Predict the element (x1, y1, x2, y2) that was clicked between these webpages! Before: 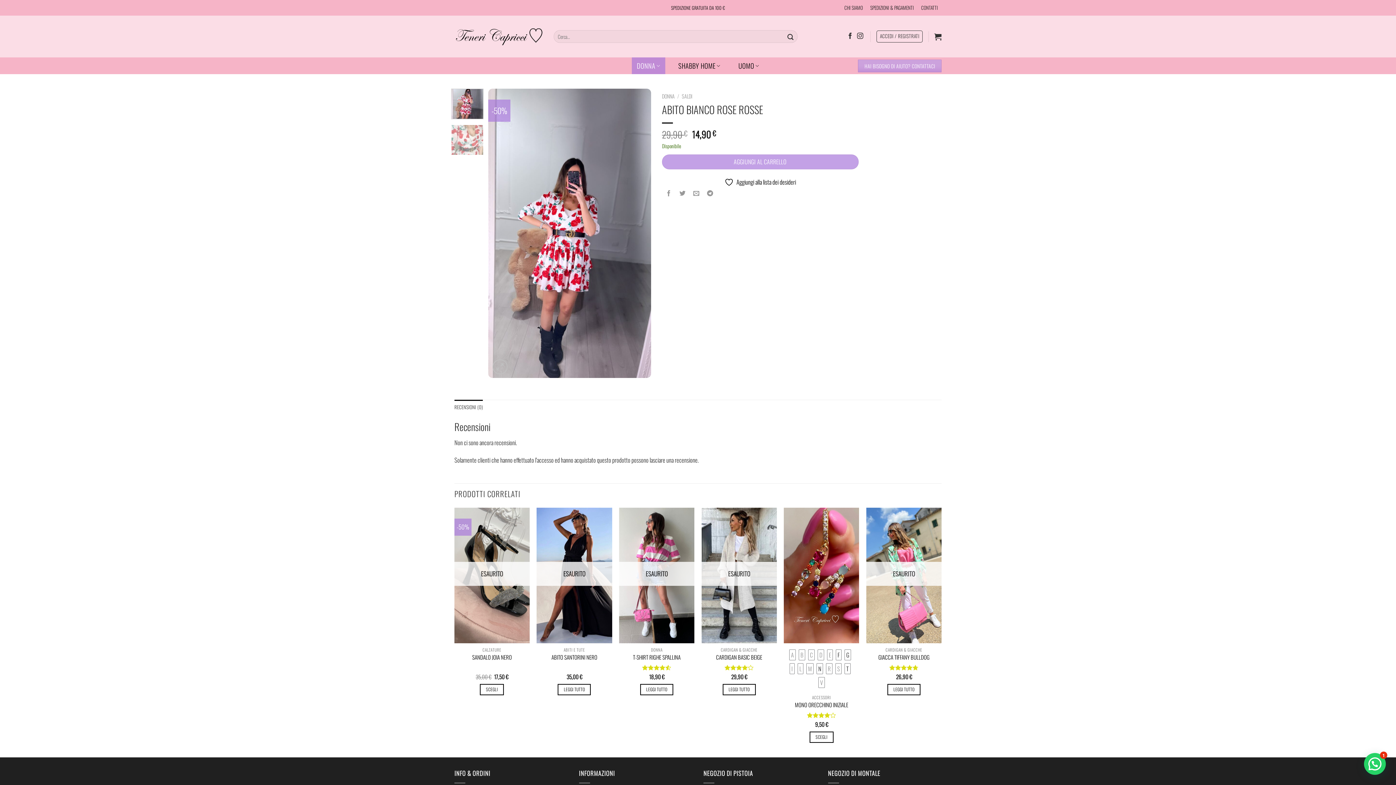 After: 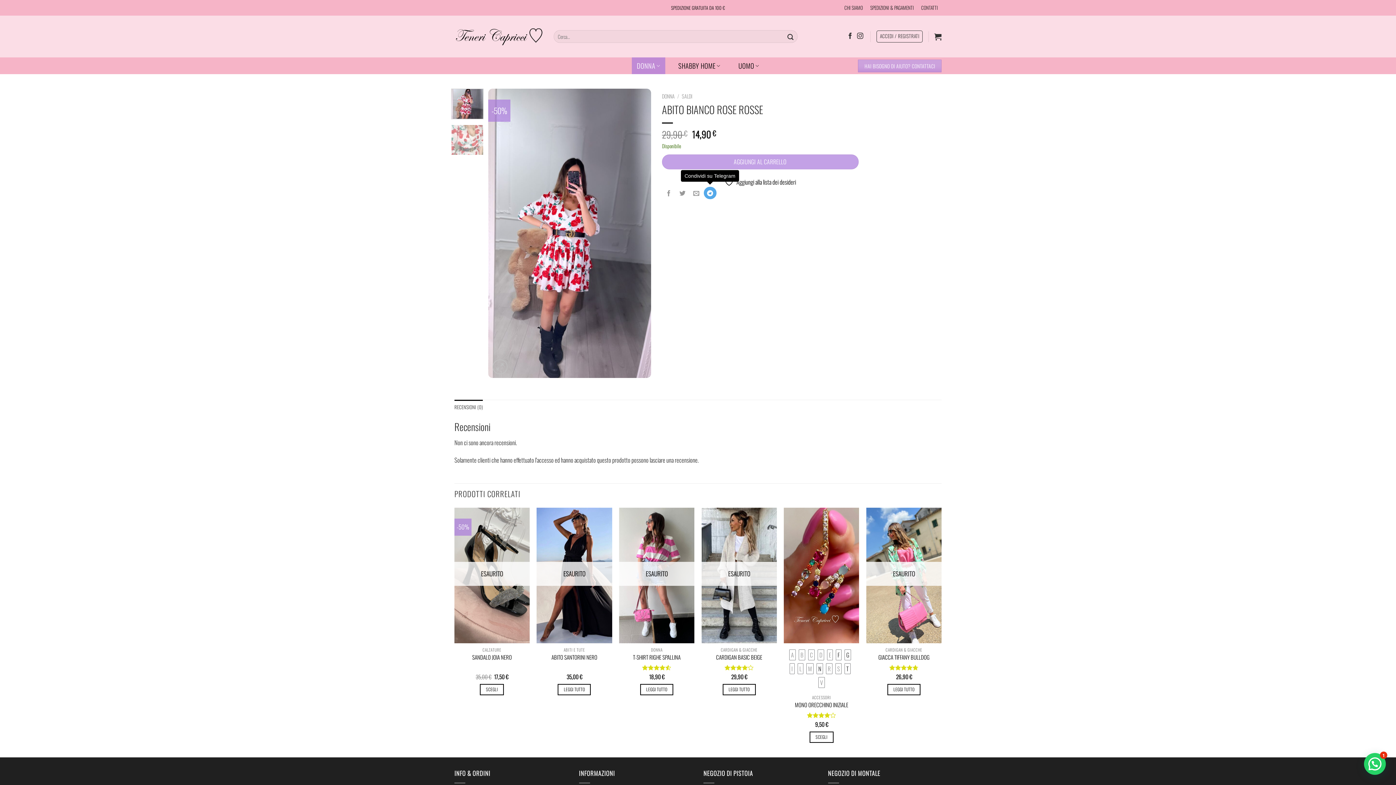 Action: bbox: (704, 186, 716, 199) label: Condividi su Telegram